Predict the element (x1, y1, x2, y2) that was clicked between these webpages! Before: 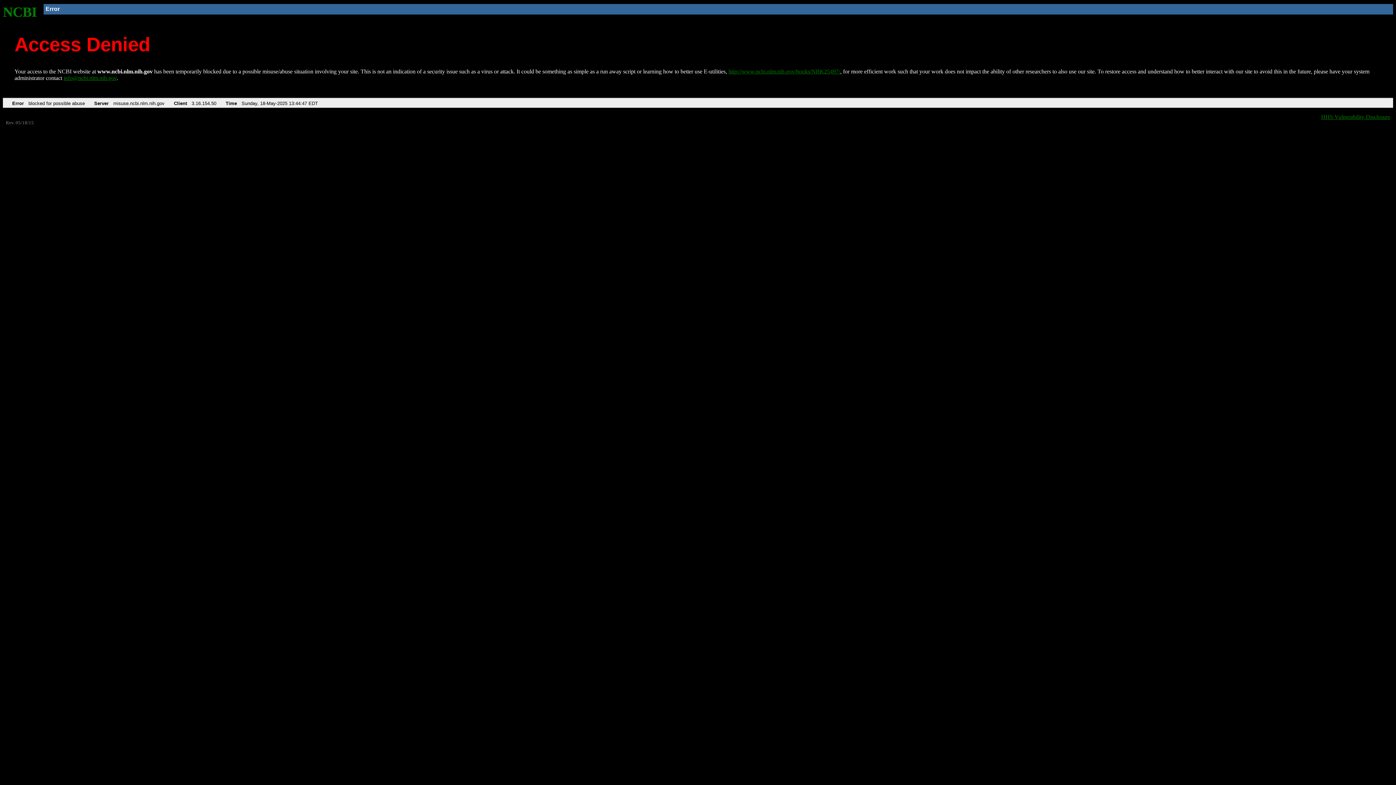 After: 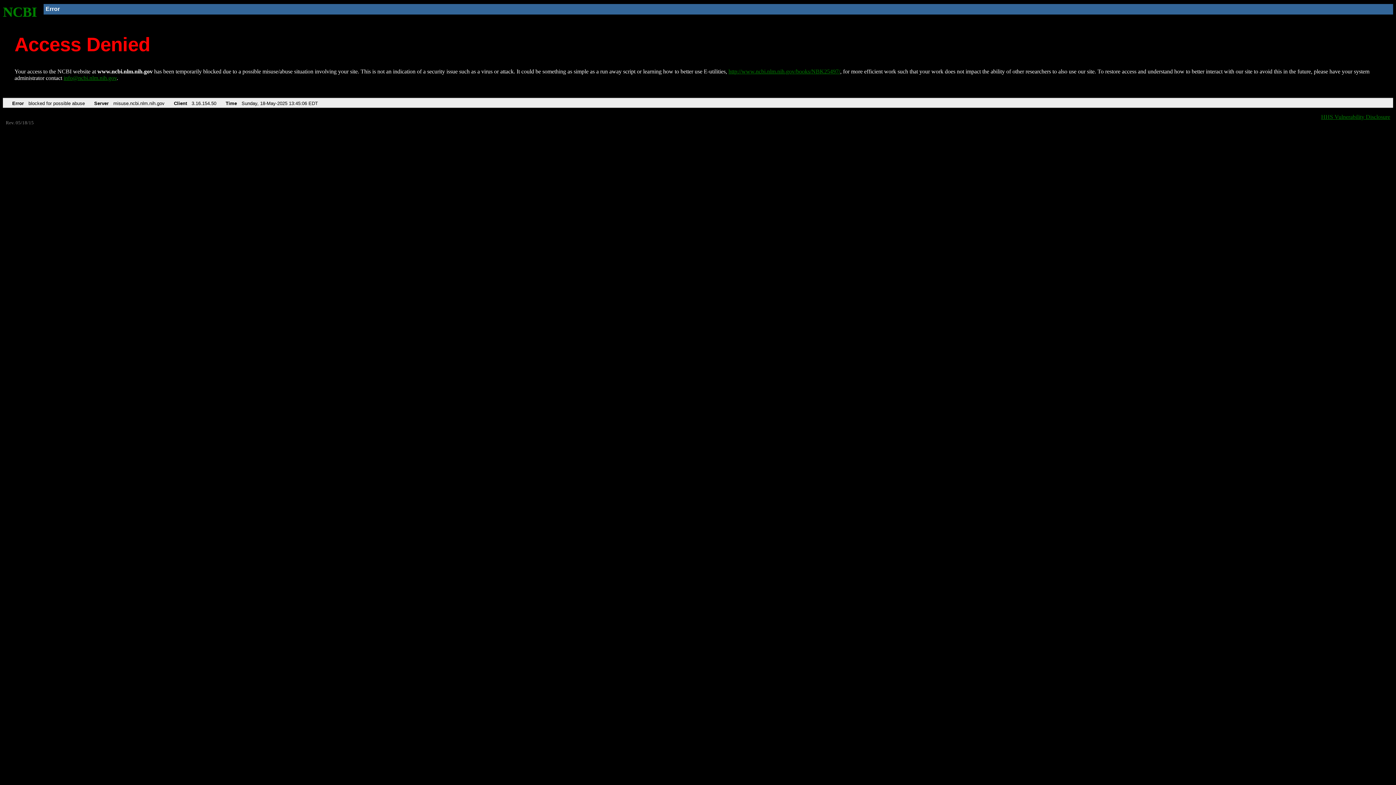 Action: label: NCBI bbox: (2, 4, 37, 19)